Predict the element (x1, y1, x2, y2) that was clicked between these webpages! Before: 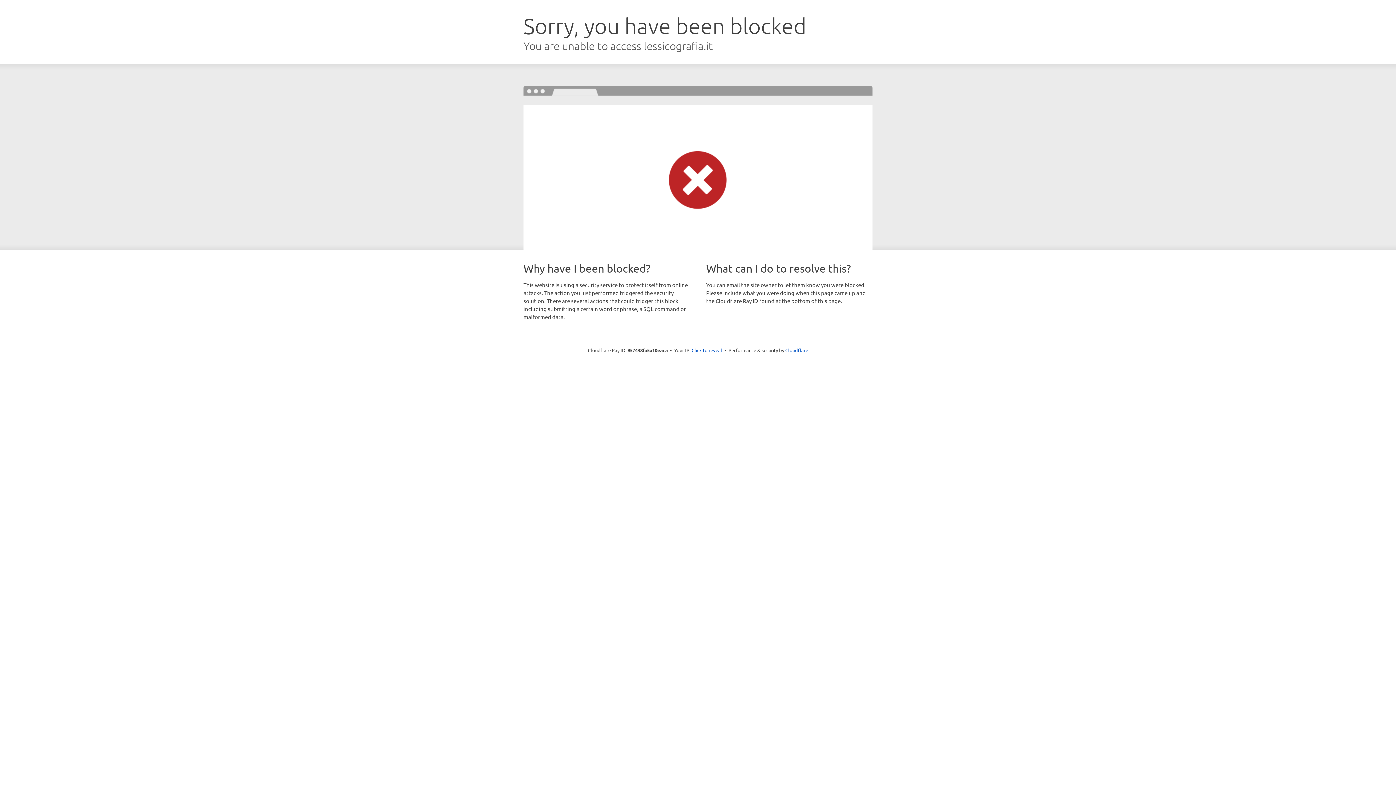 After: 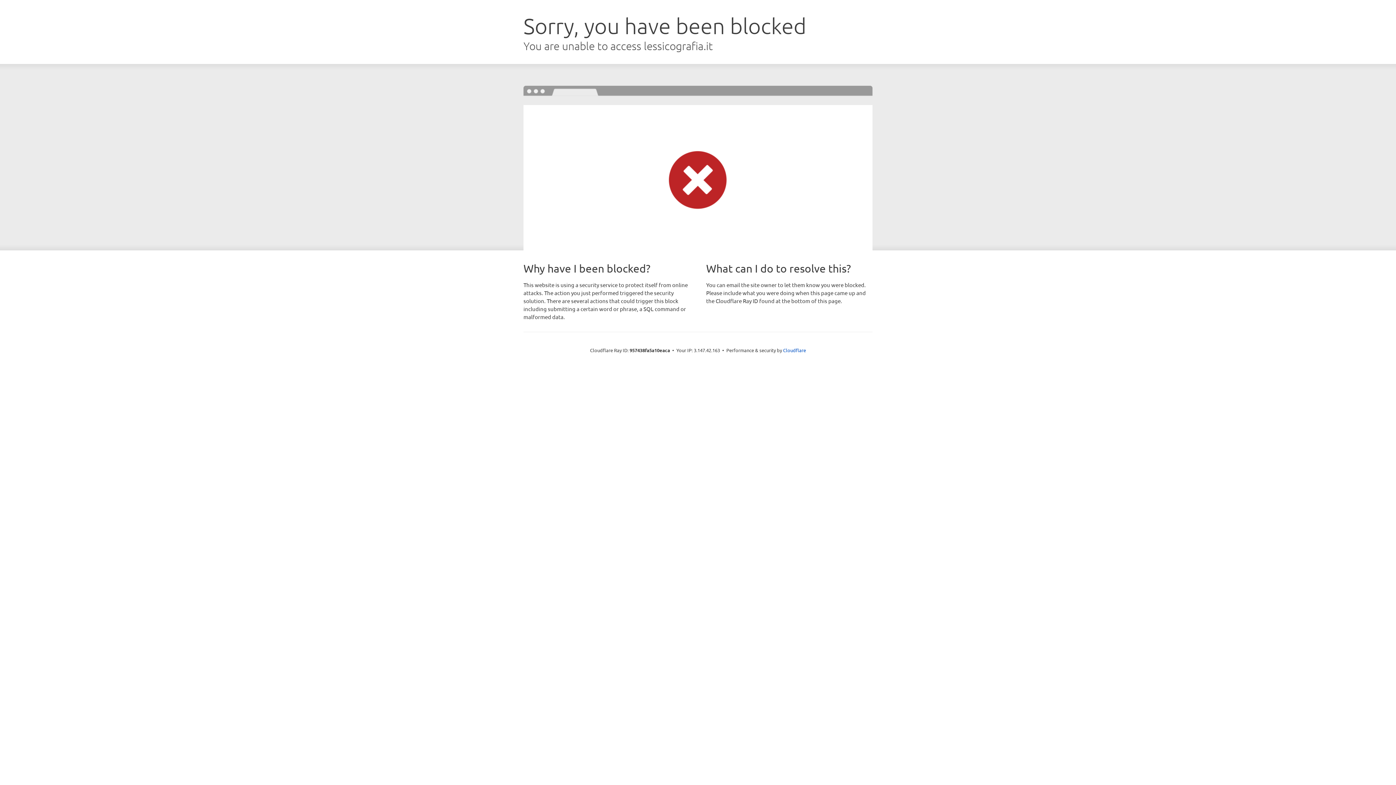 Action: label: Click to reveal bbox: (691, 346, 722, 353)